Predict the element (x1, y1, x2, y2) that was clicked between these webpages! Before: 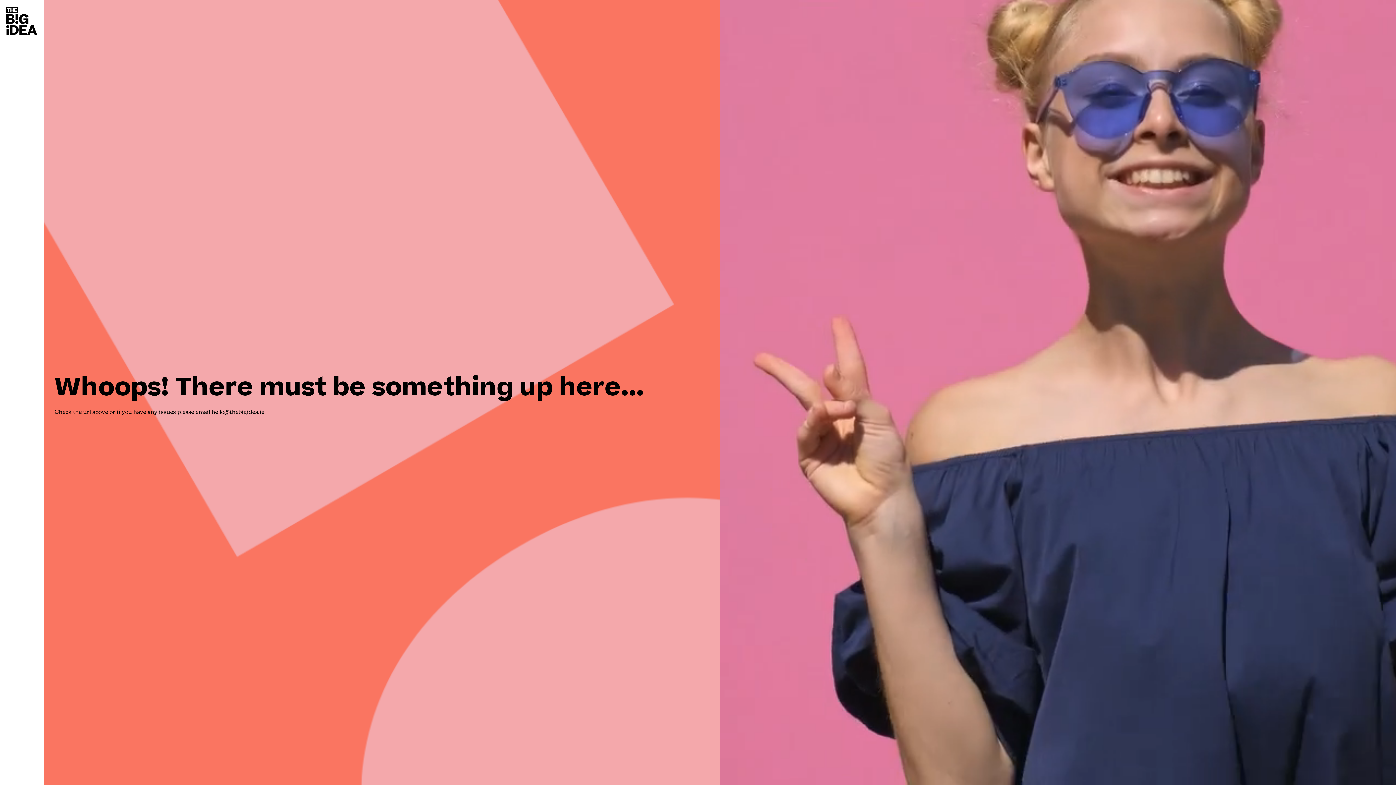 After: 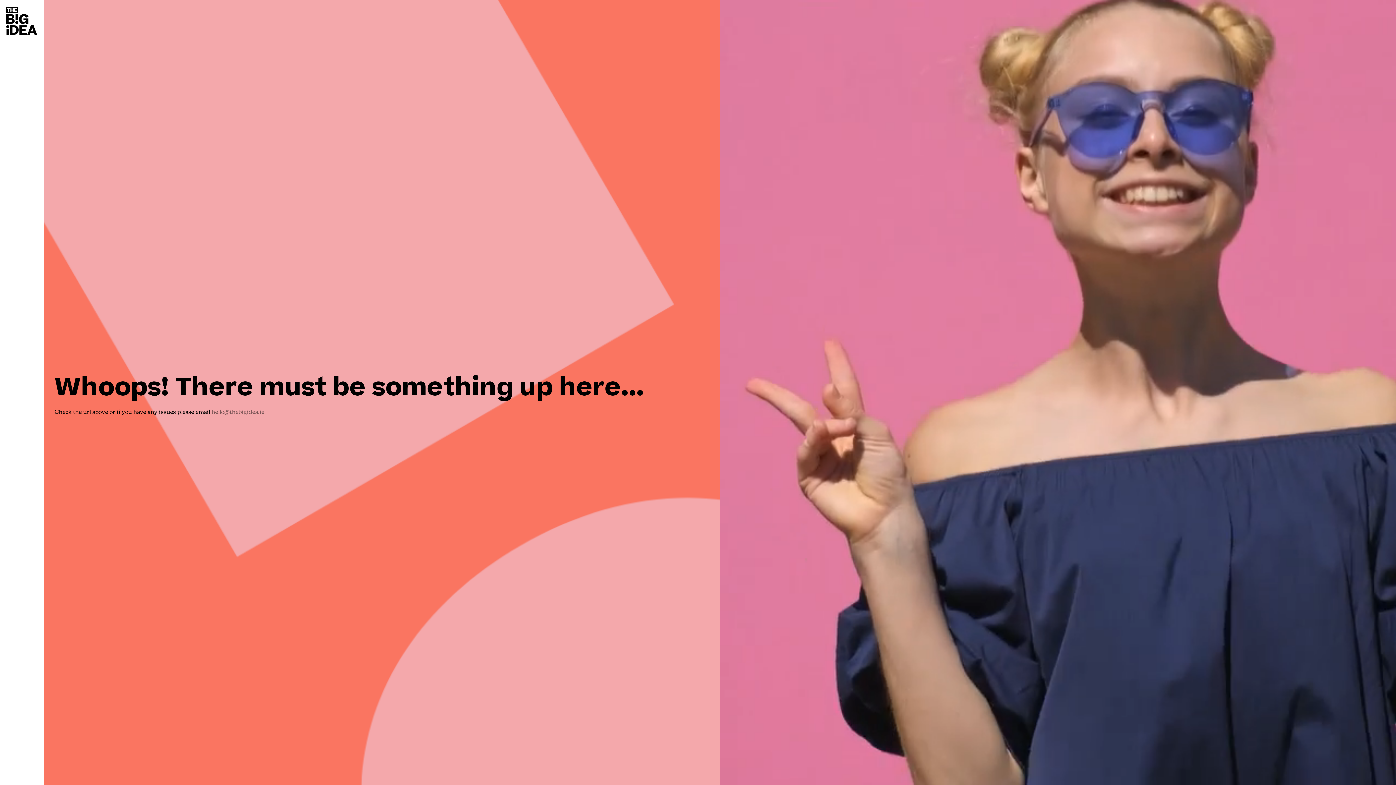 Action: bbox: (211, 409, 264, 415) label: hello@thebigidea.ie